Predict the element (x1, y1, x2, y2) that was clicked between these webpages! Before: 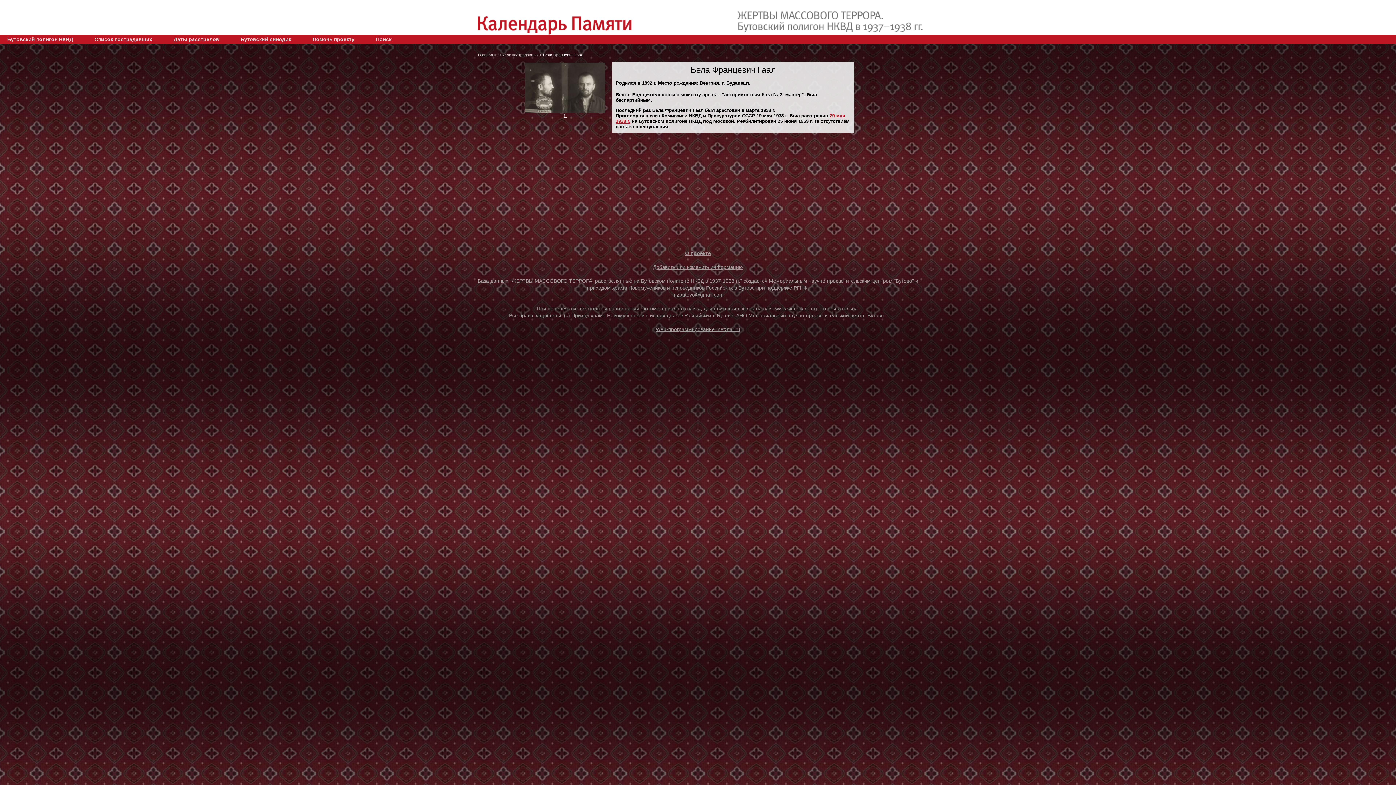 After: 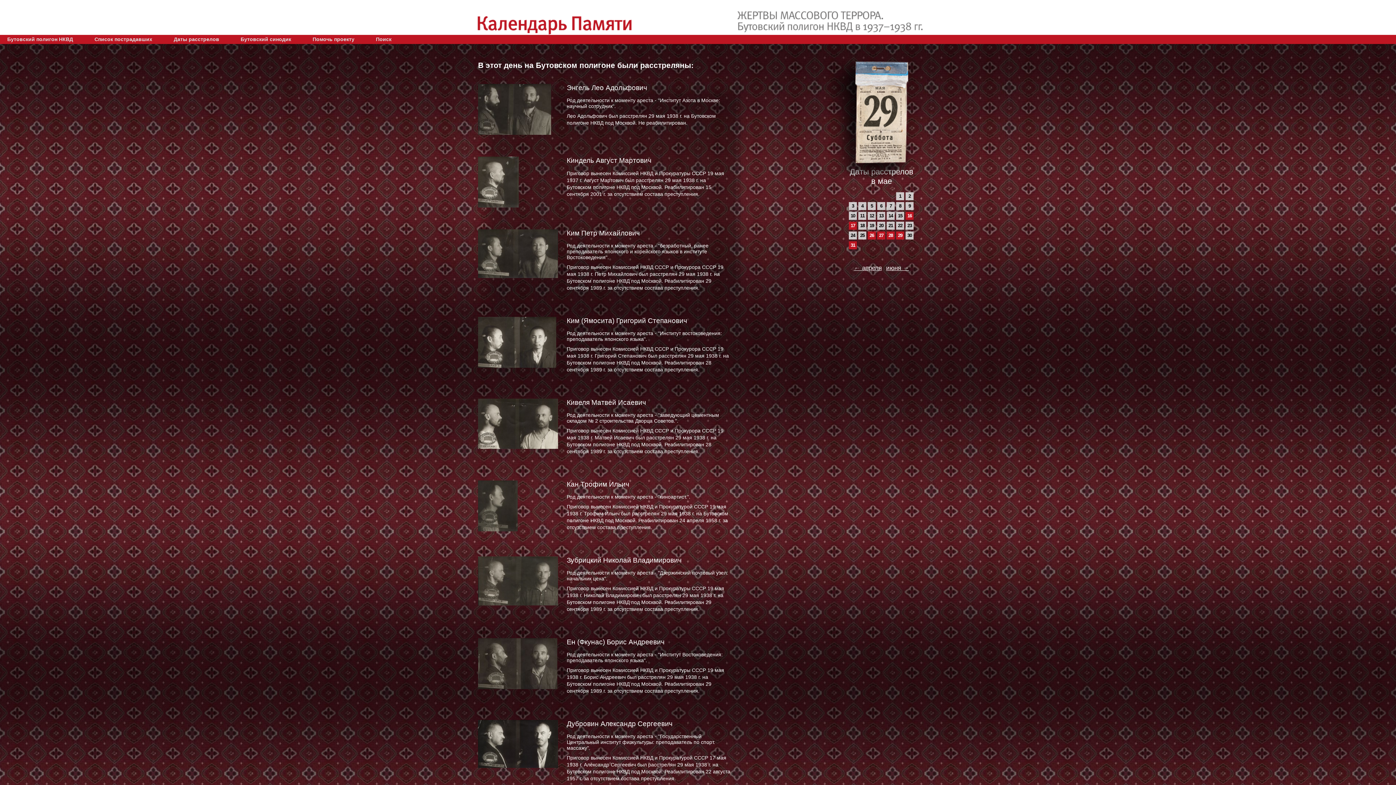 Action: bbox: (478, 52, 493, 57) label: Главная